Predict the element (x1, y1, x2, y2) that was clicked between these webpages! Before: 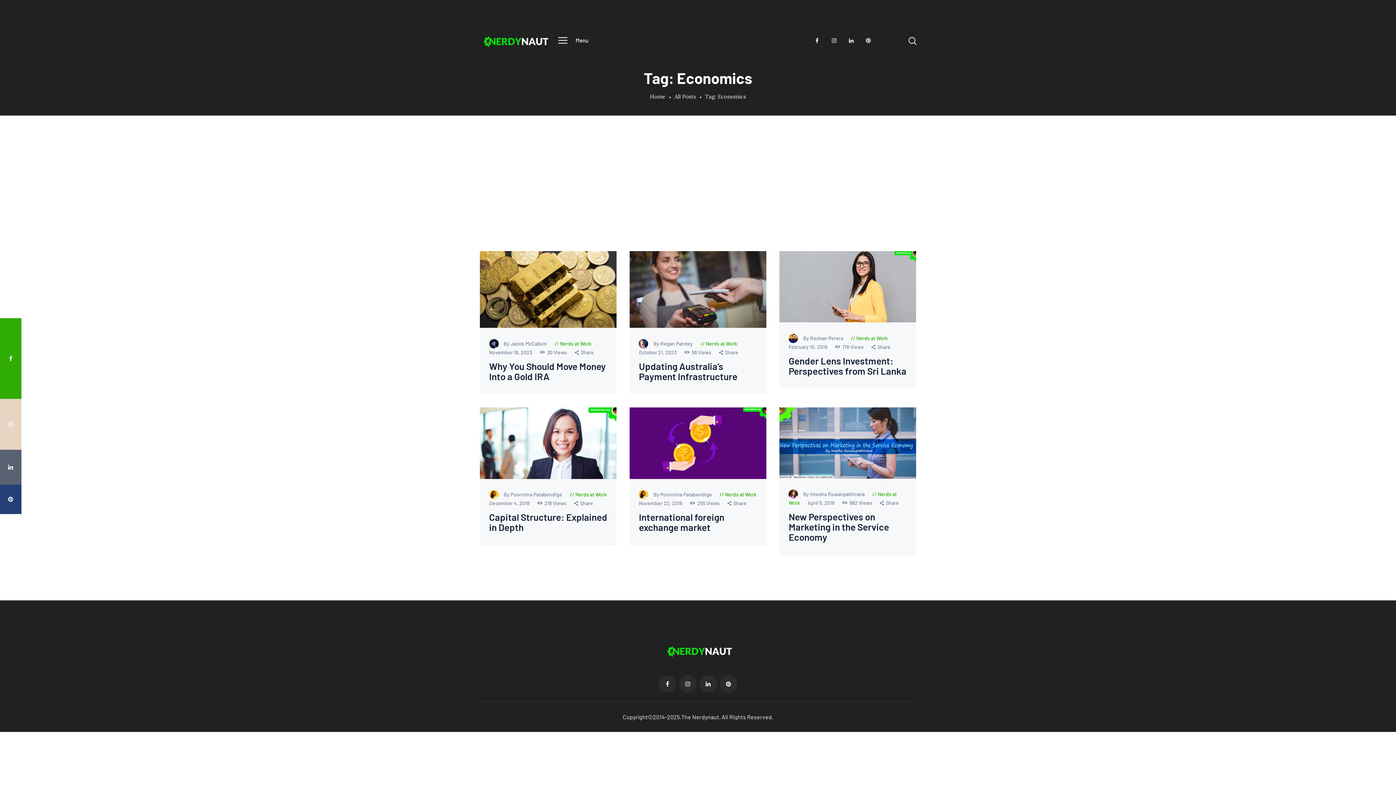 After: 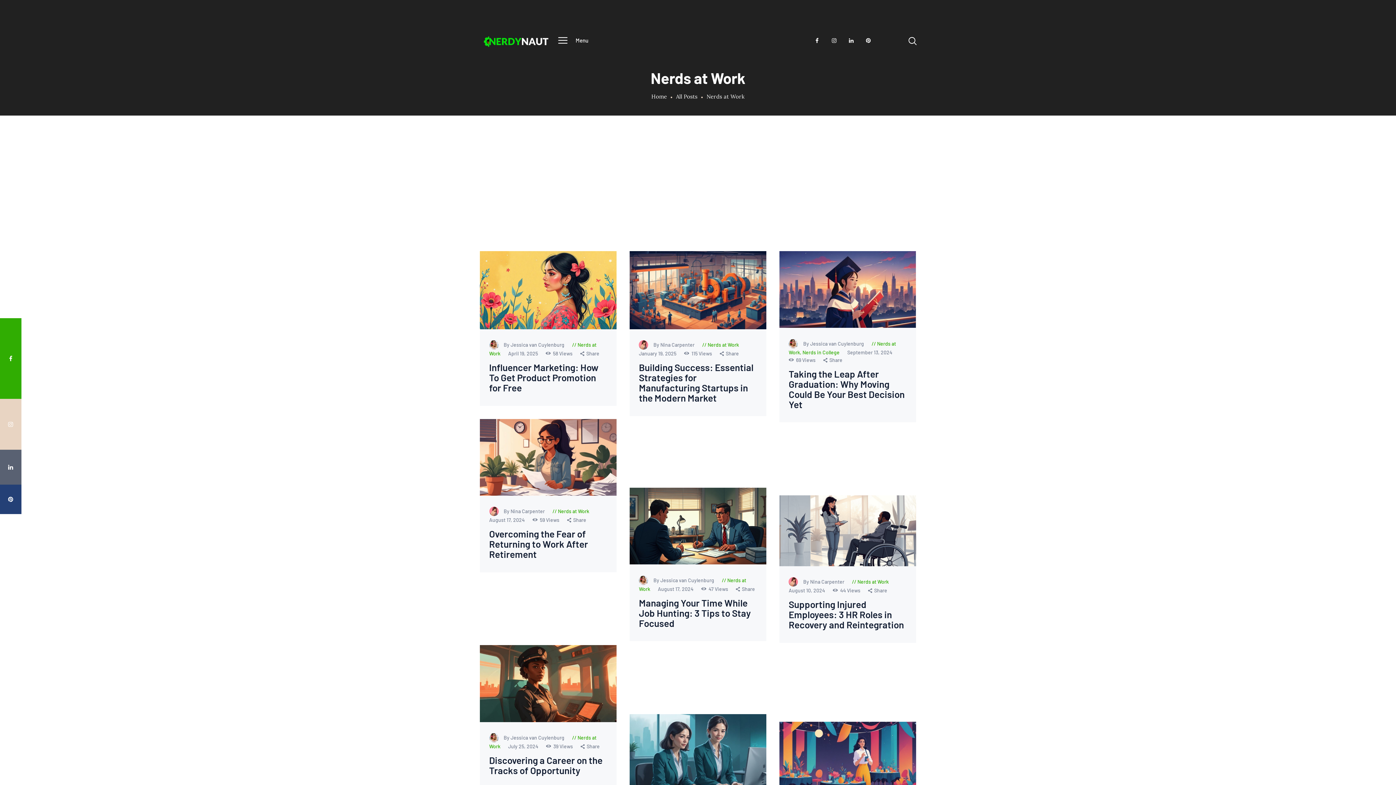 Action: bbox: (560, 340, 591, 346) label: Nerds at Work